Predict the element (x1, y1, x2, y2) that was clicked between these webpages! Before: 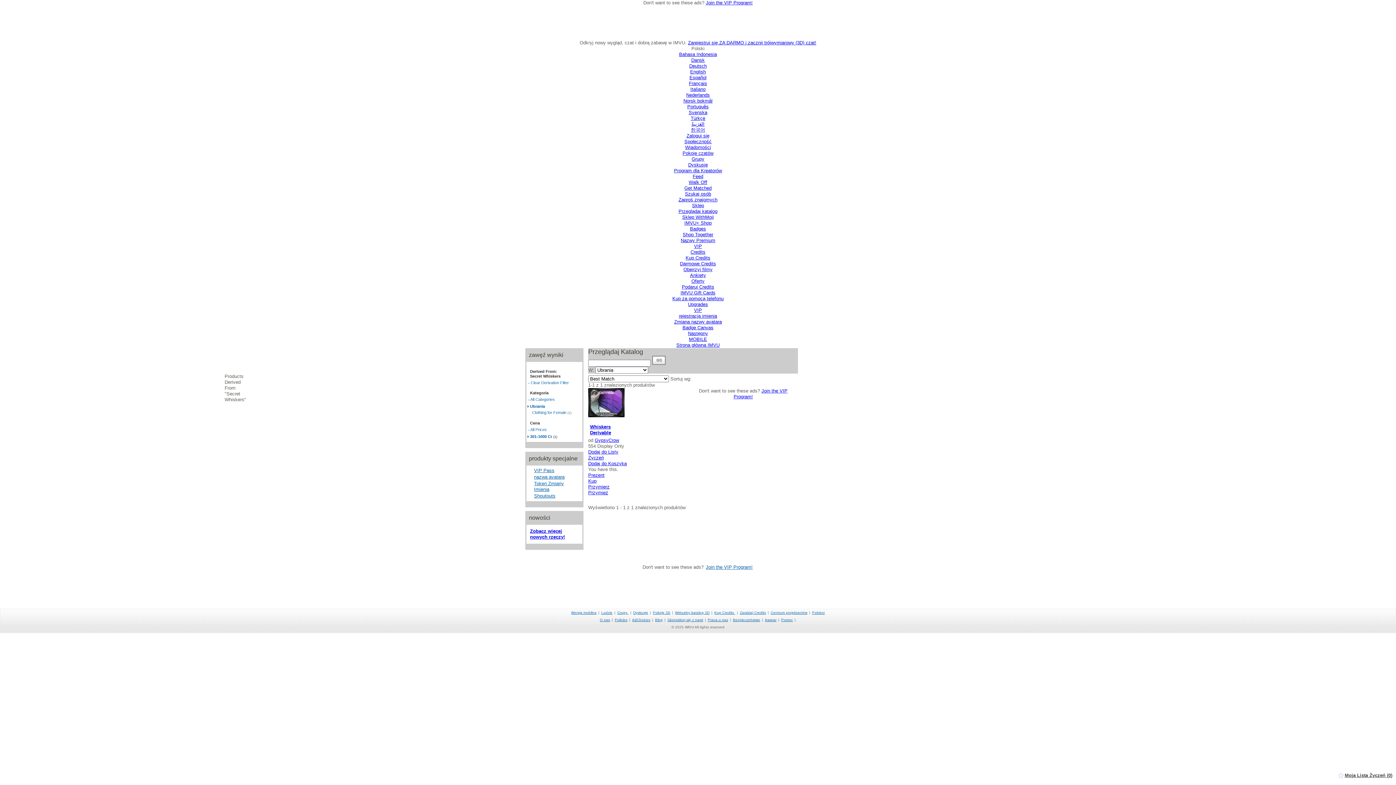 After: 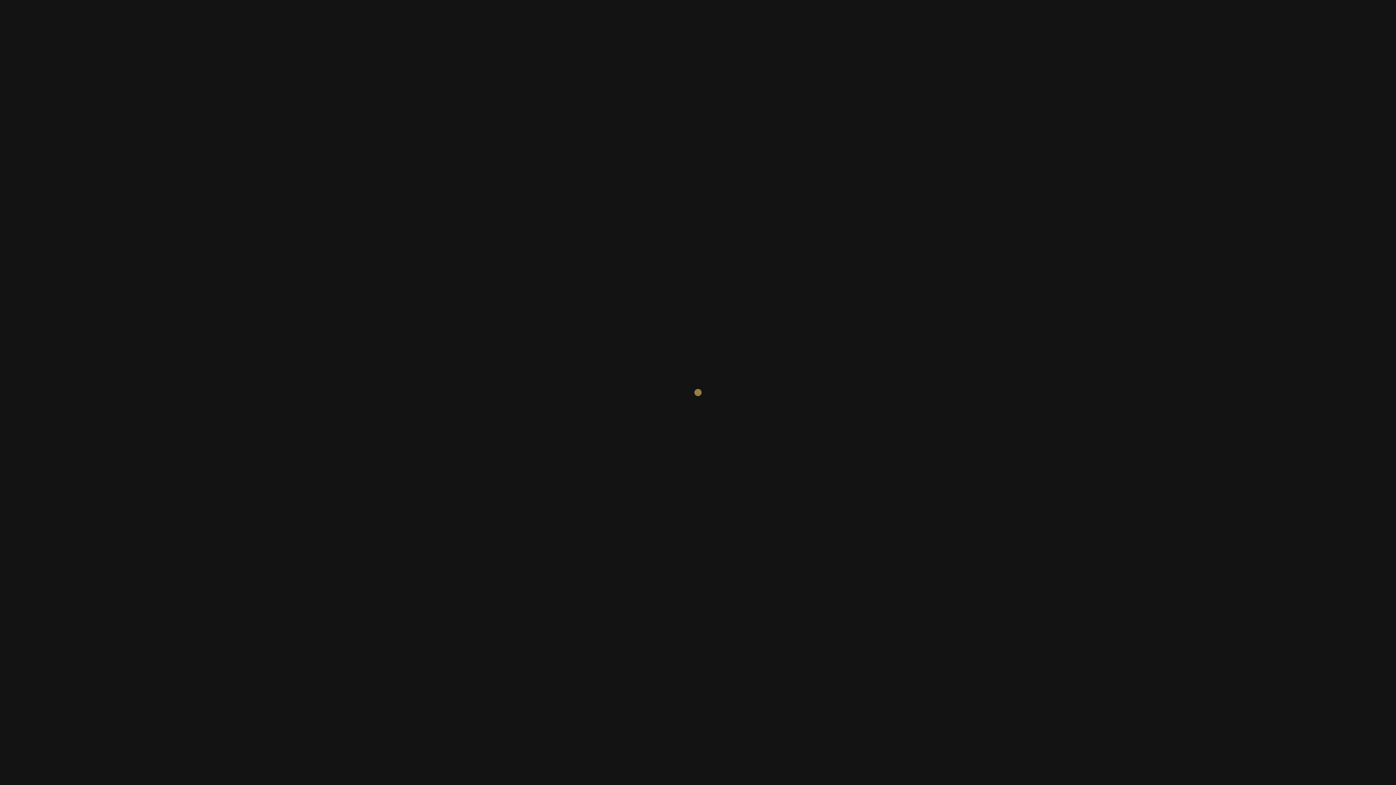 Action: bbox: (812, 610, 825, 614) label: Pobierz